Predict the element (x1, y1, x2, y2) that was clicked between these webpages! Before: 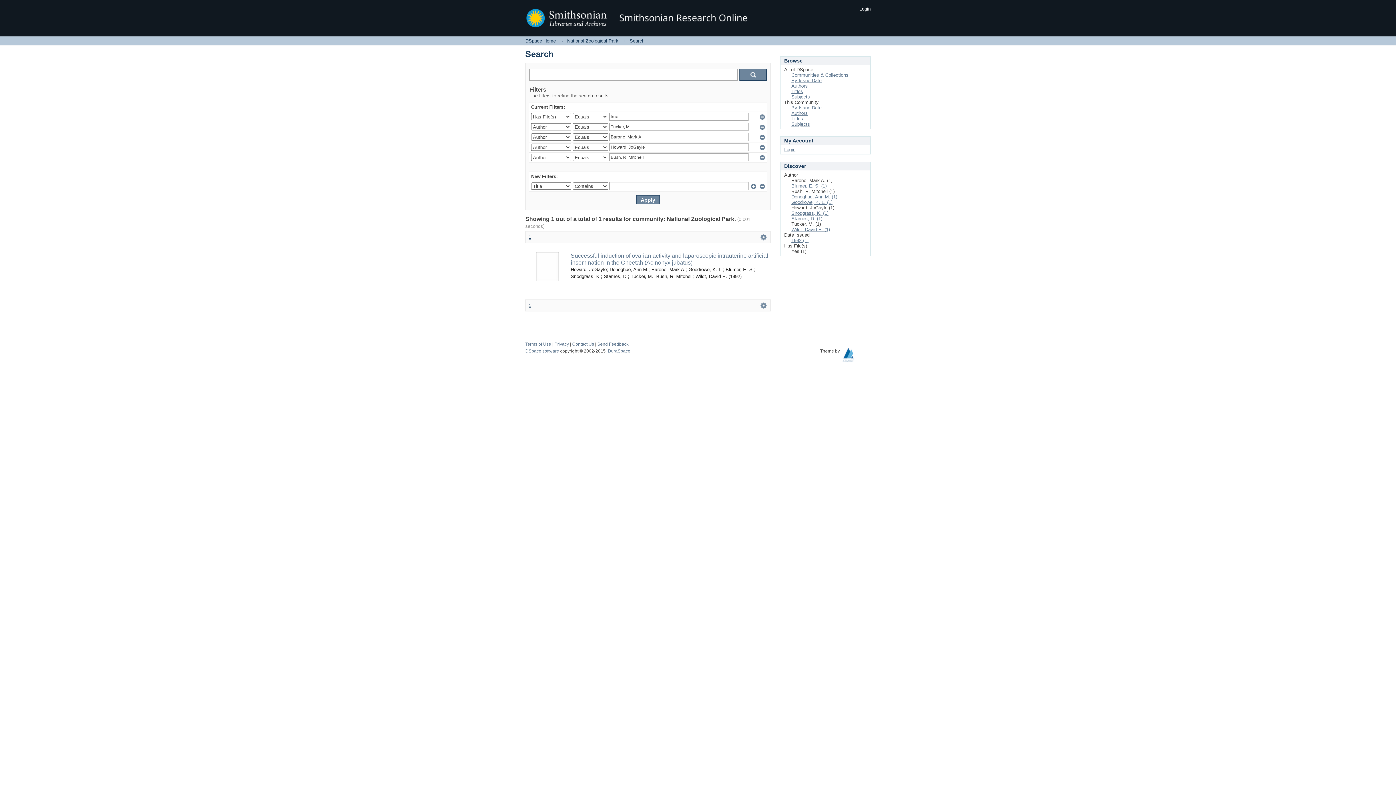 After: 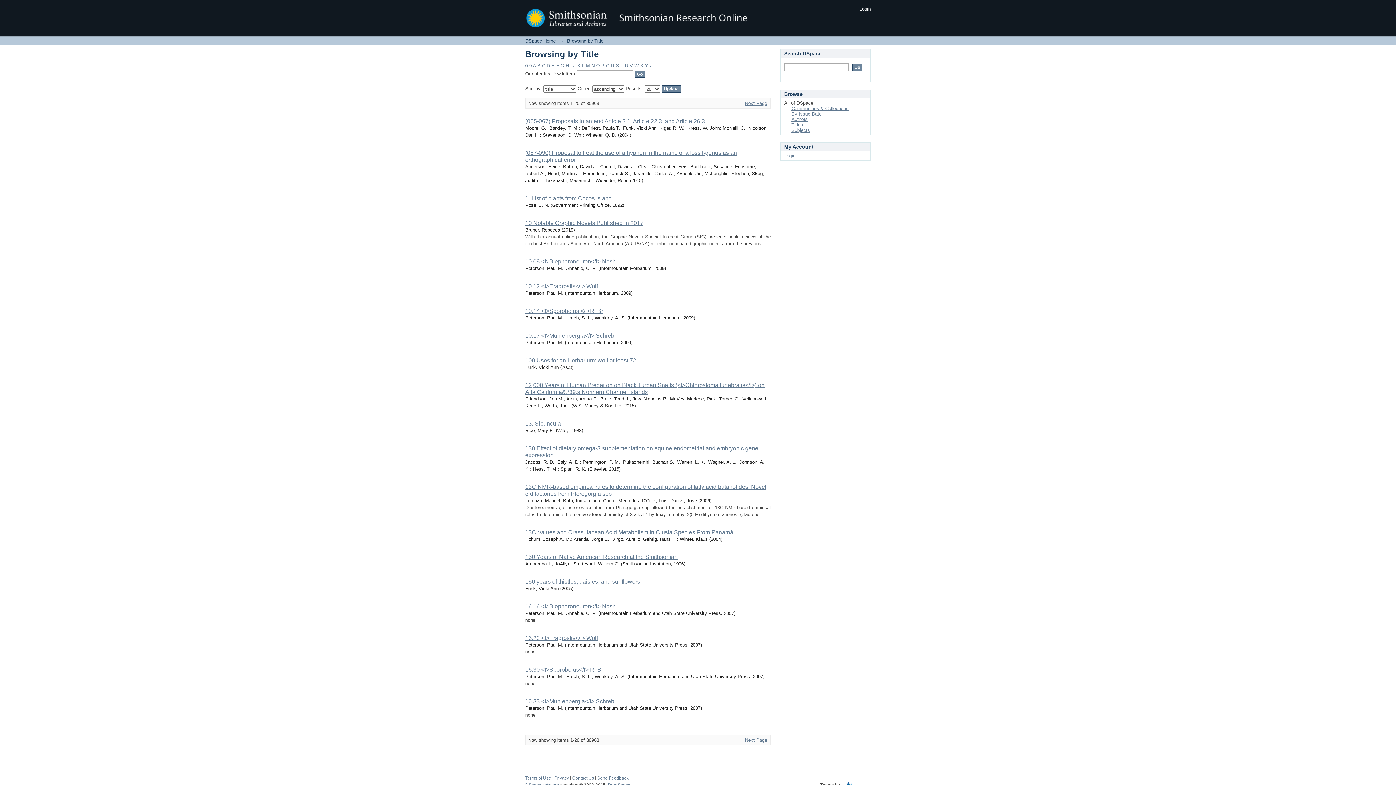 Action: bbox: (791, 88, 803, 94) label: Titles